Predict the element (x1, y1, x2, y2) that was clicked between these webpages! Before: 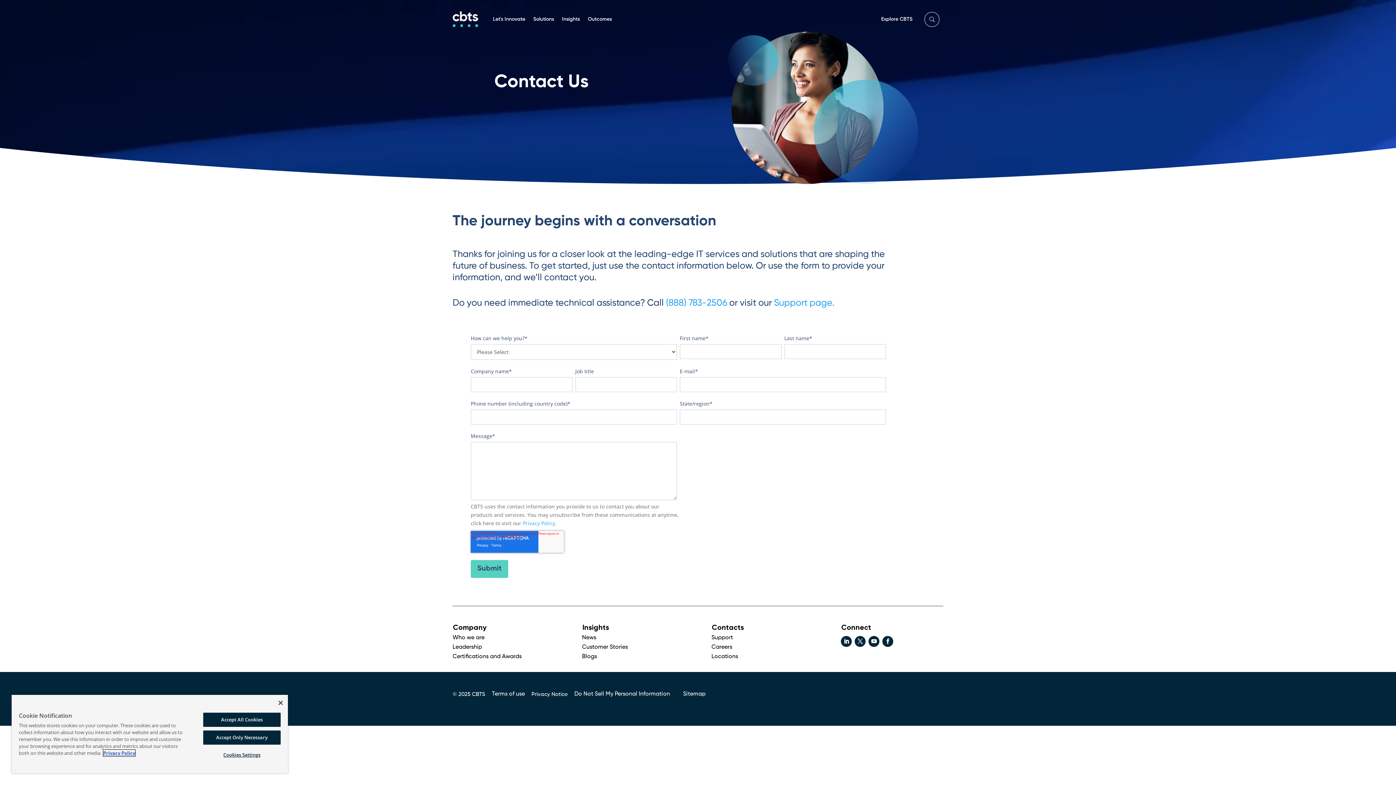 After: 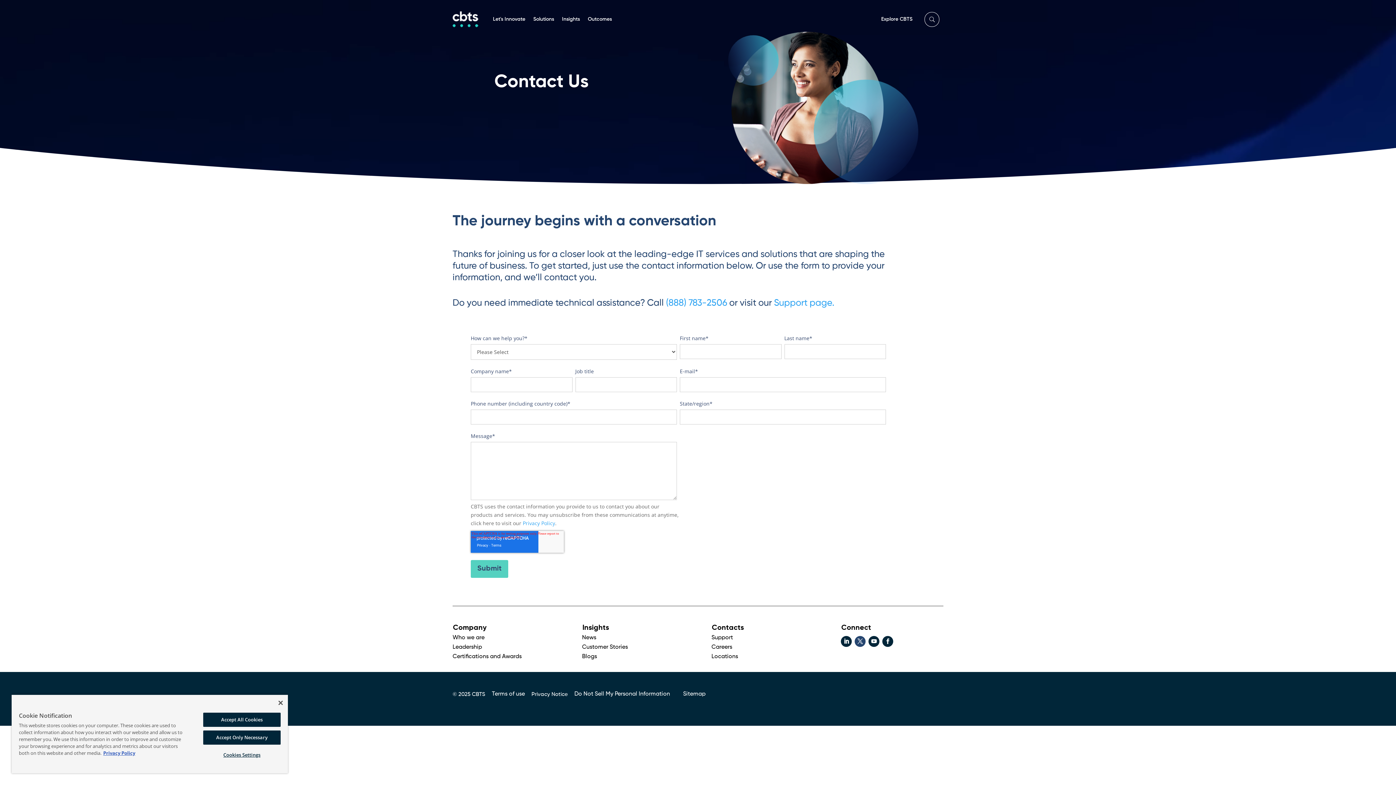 Action: bbox: (854, 636, 865, 647)